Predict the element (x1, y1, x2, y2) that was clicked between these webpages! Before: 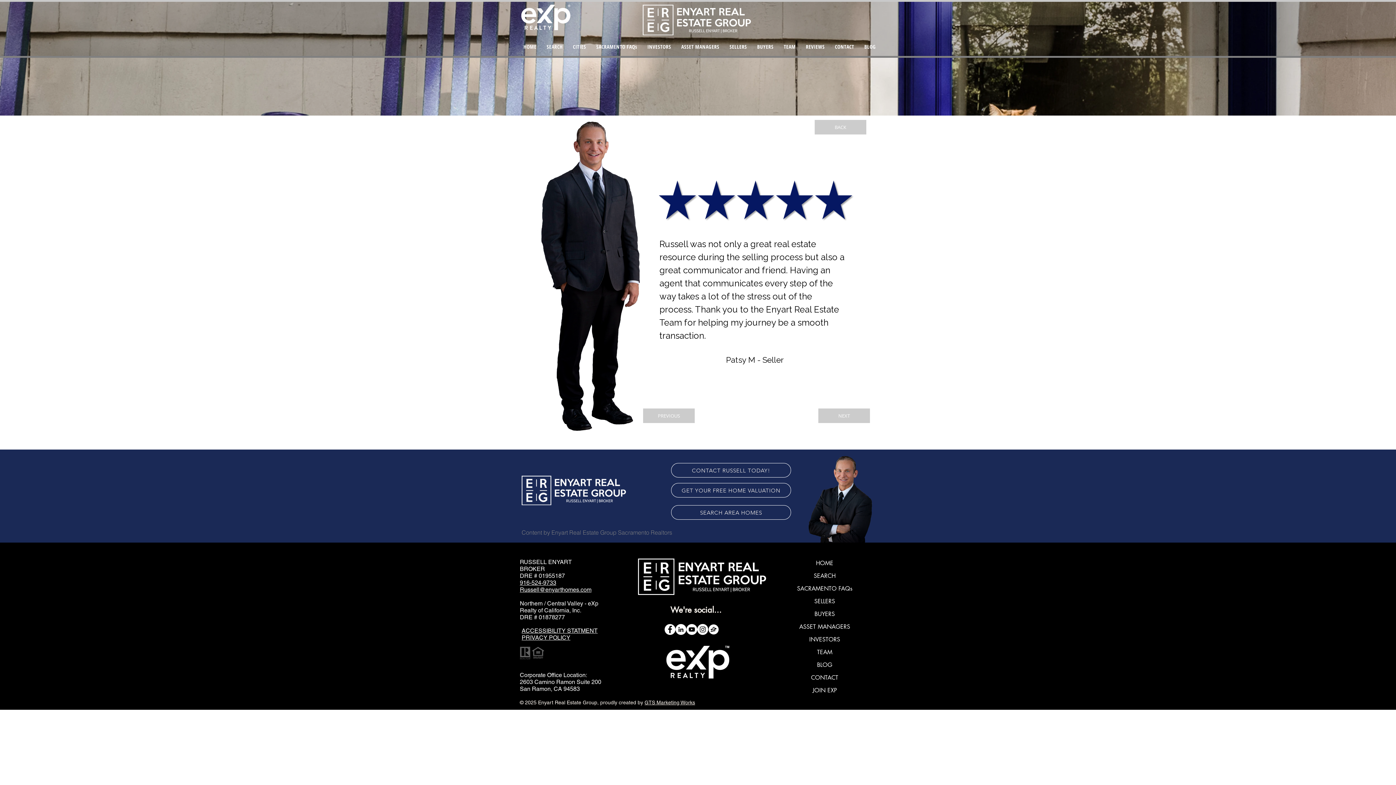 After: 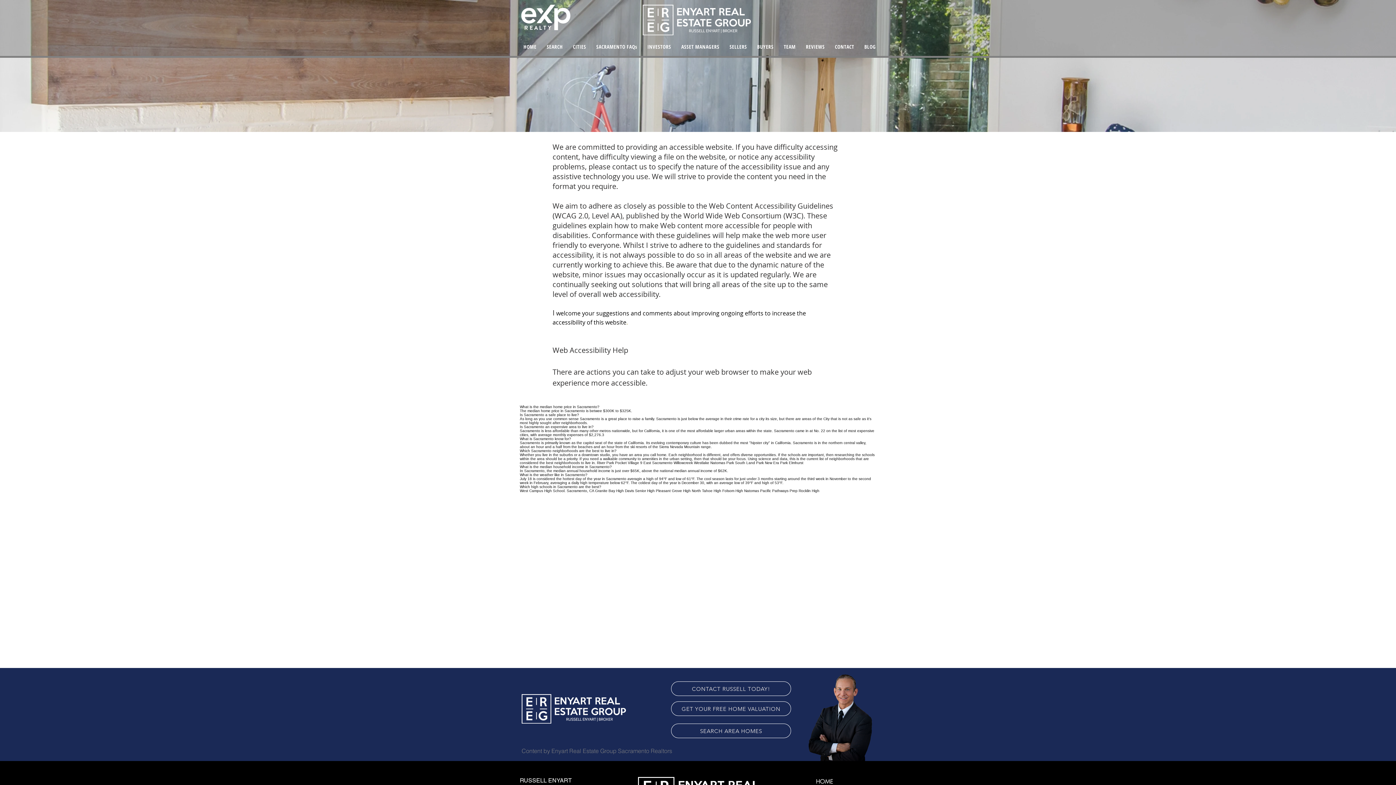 Action: bbox: (521, 627, 597, 634) label: ACCESSIBILITY STATMENT